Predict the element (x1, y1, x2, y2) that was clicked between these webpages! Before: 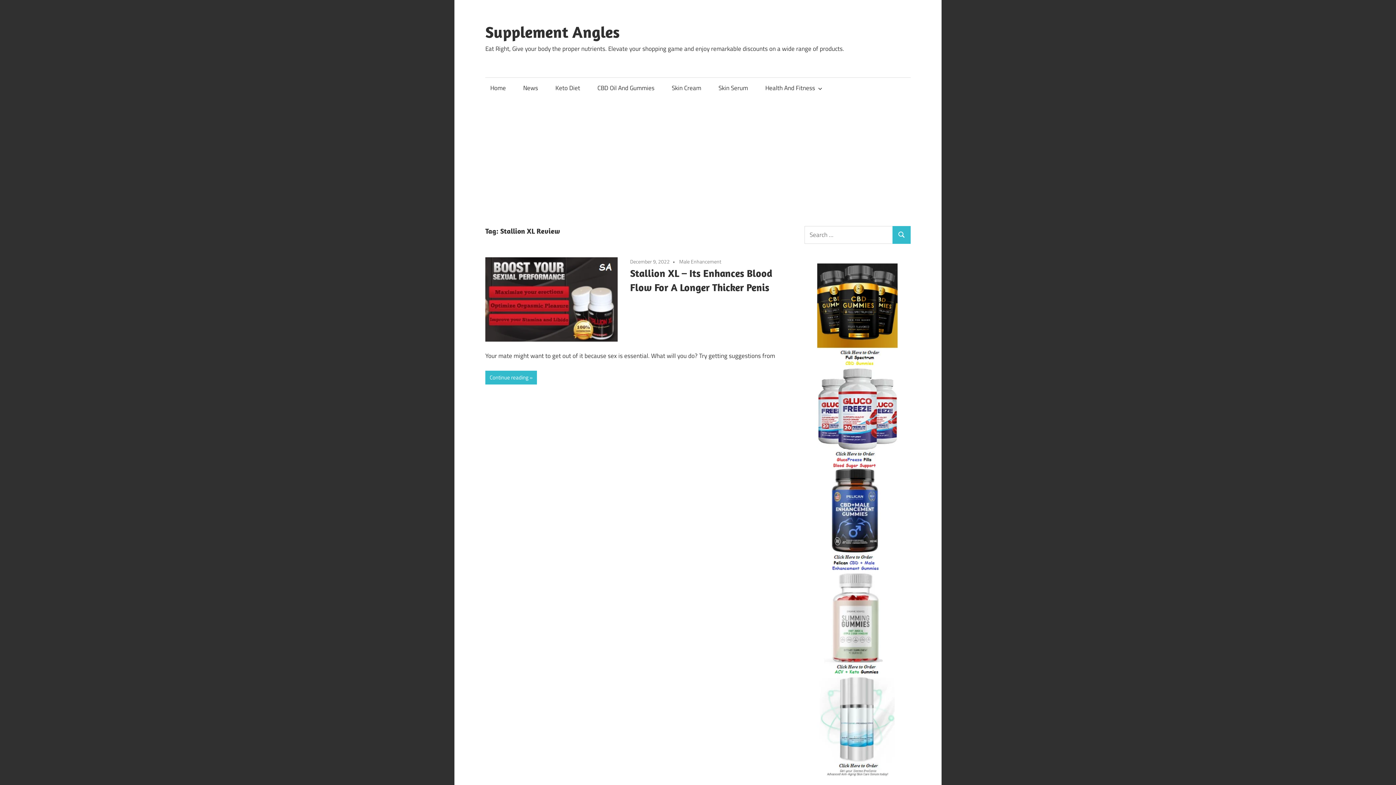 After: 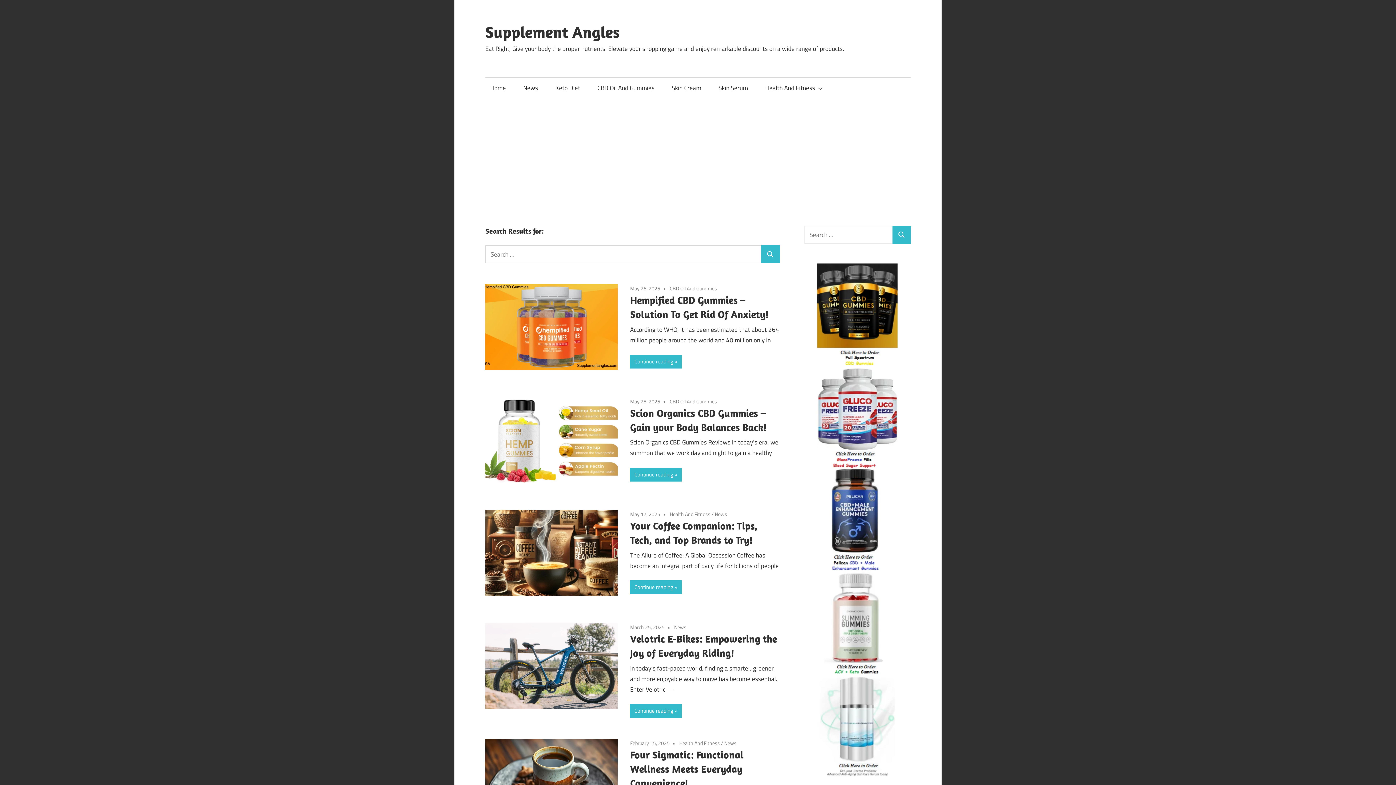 Action: label: Search bbox: (892, 226, 910, 243)